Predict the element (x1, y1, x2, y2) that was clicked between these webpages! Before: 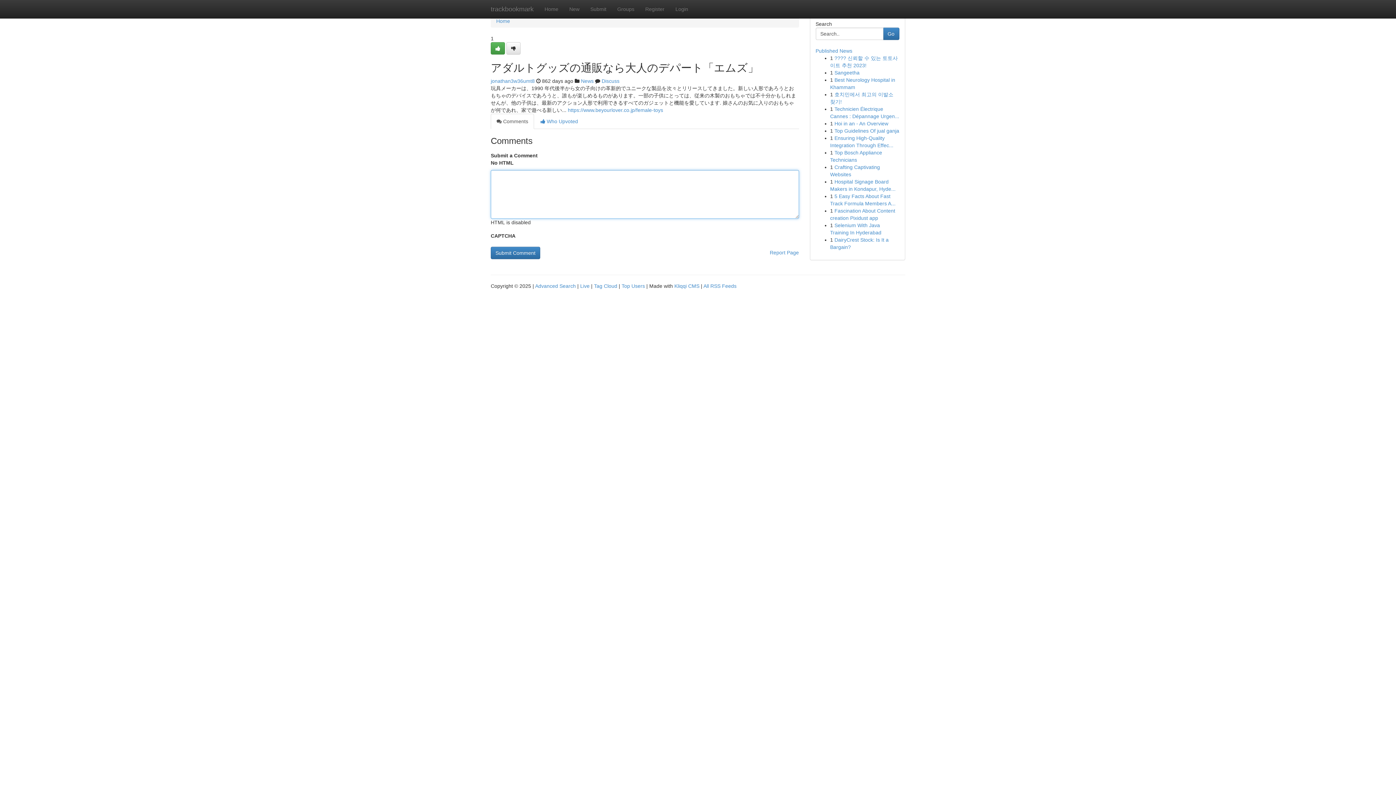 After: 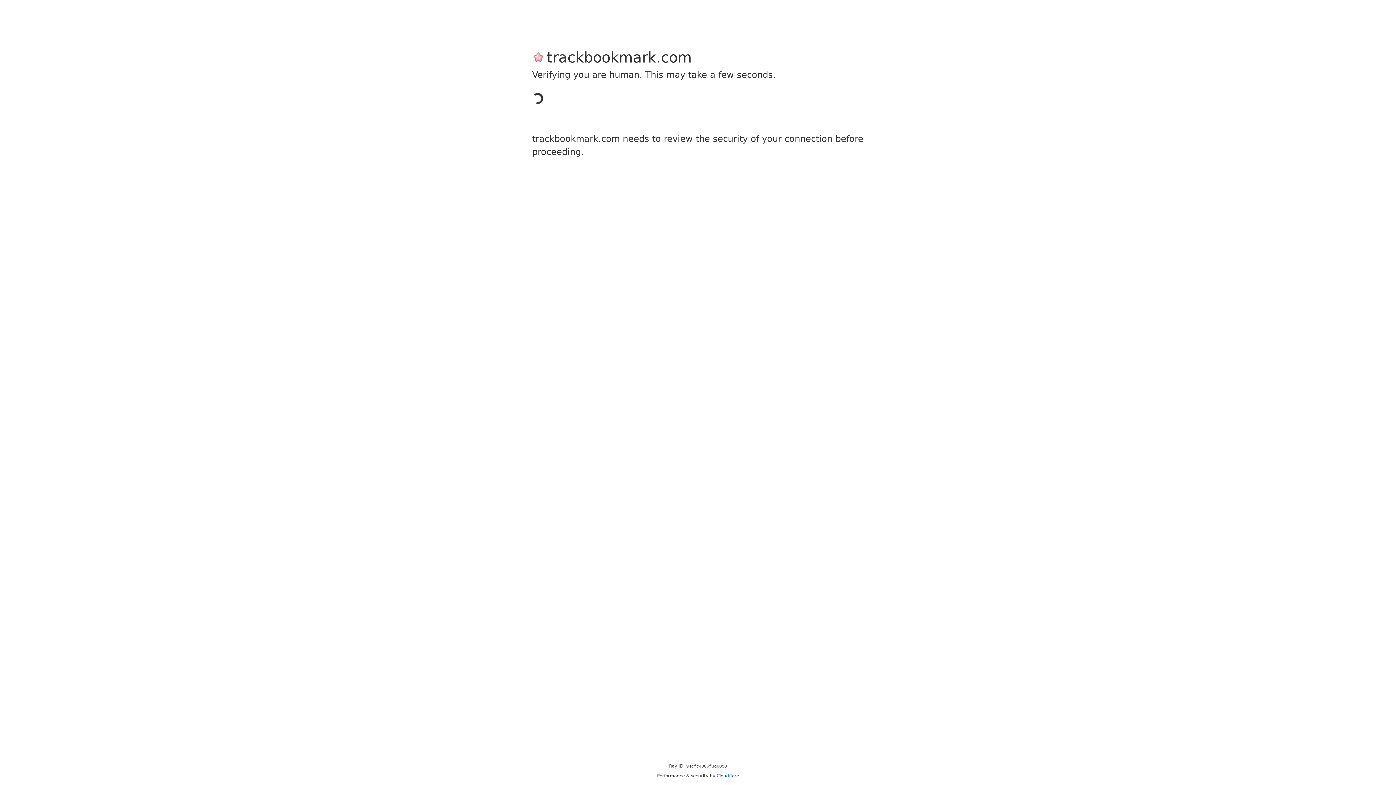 Action: bbox: (506, 42, 520, 54)